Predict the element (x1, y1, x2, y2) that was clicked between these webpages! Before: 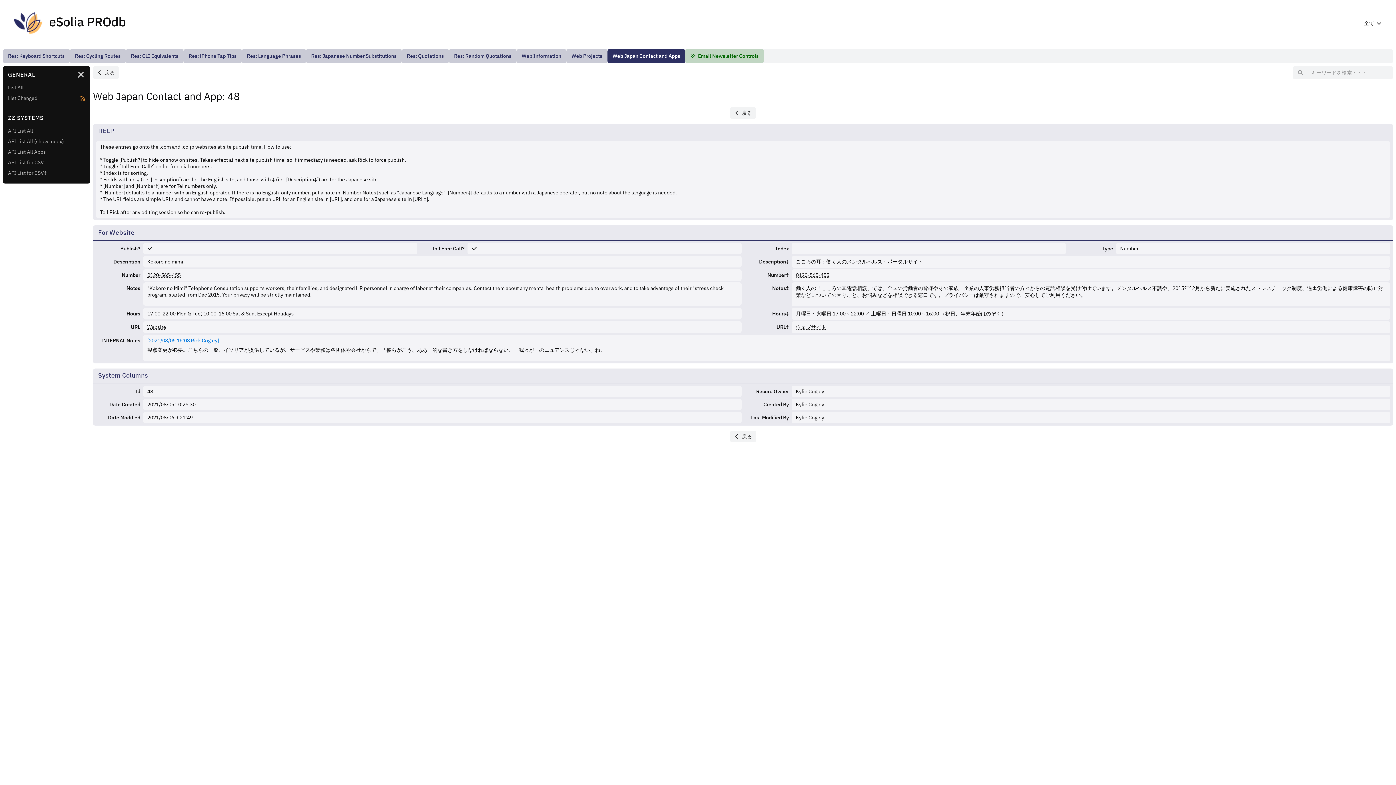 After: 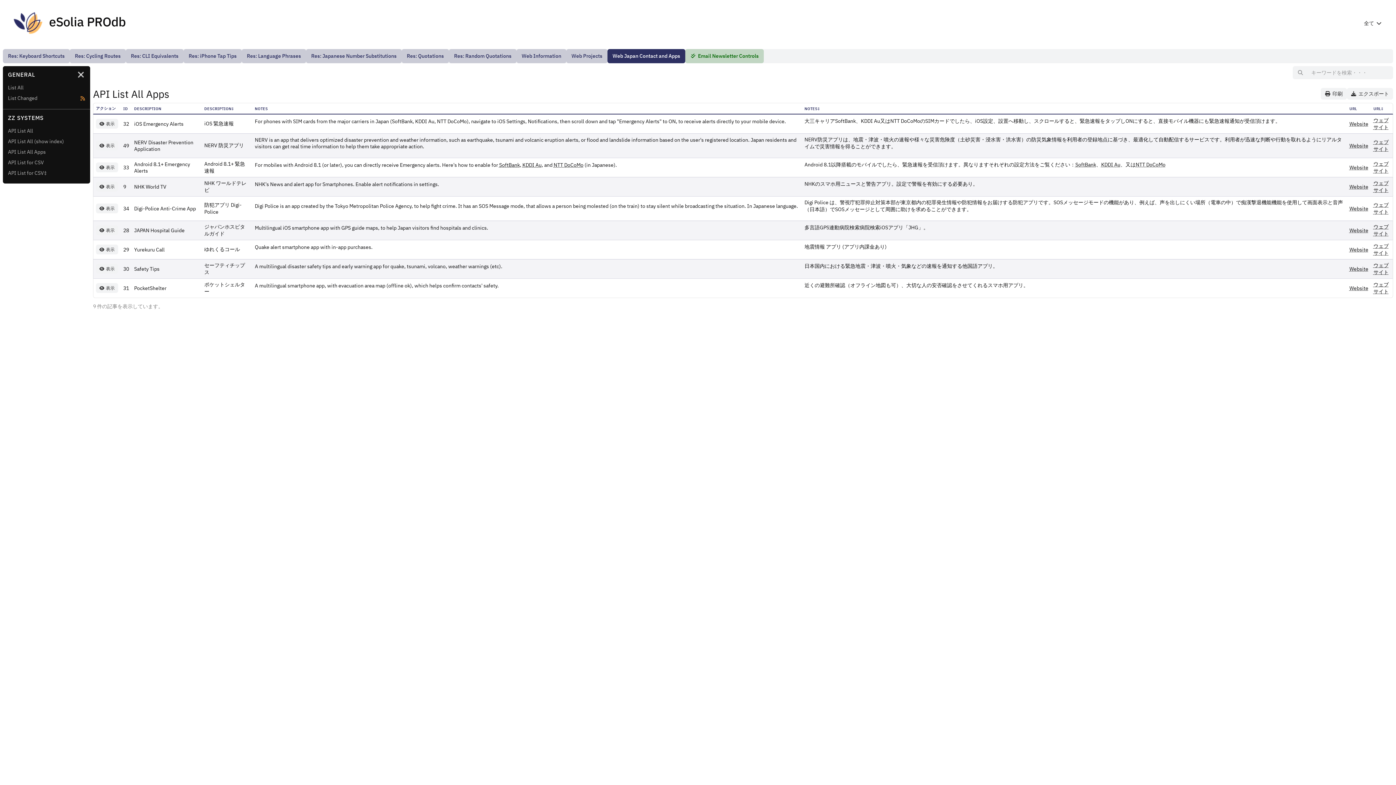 Action: label: API List All Apps bbox: (7, 148, 85, 156)